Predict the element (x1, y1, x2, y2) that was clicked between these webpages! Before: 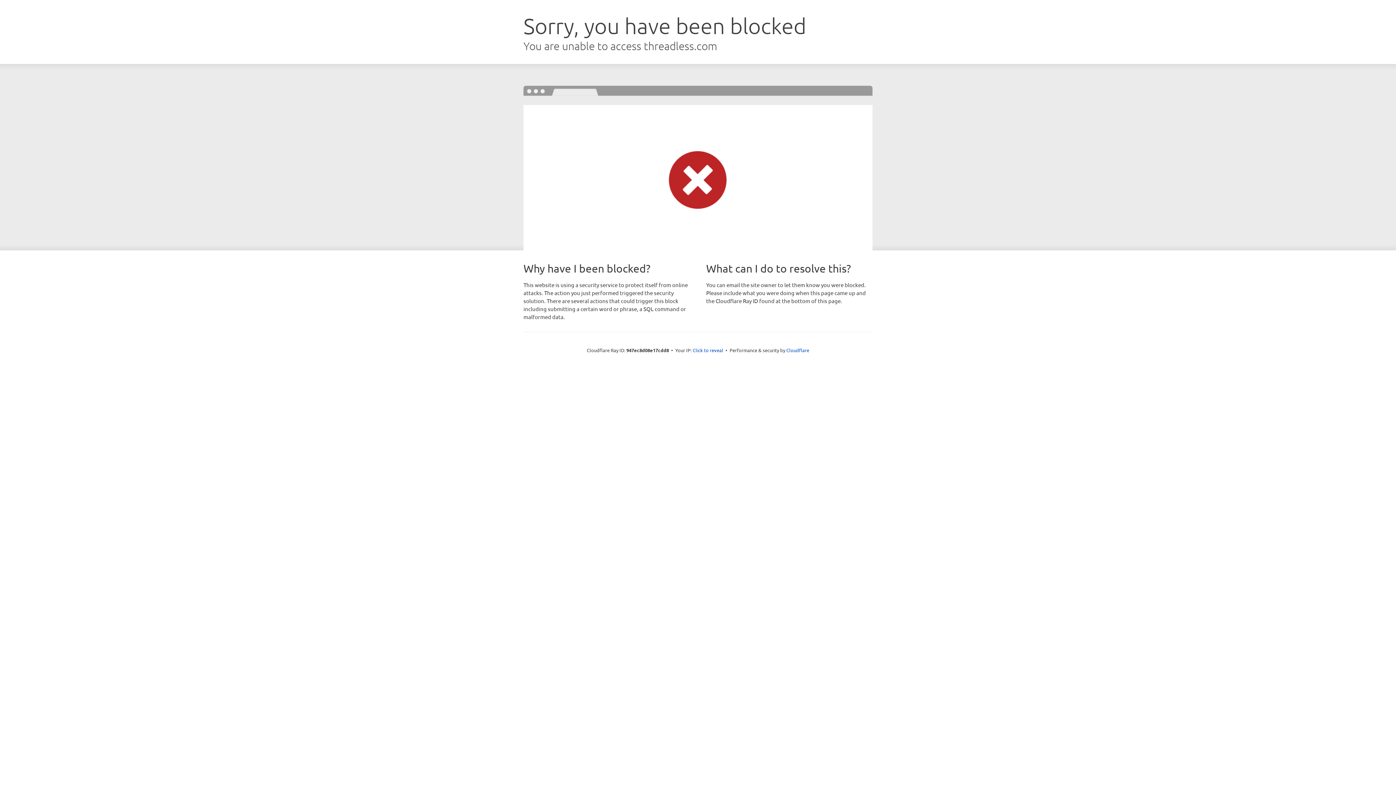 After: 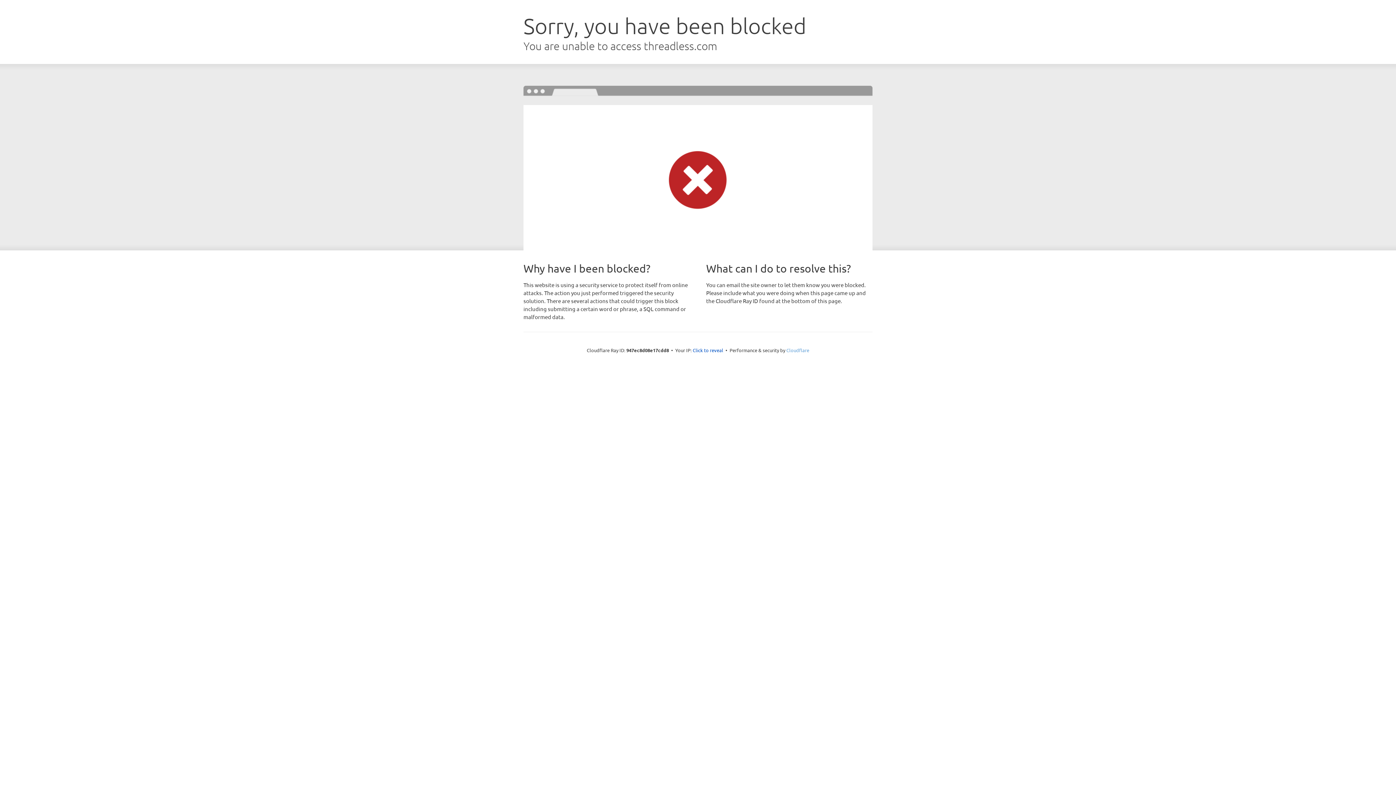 Action: bbox: (786, 347, 809, 353) label: Cloudflare